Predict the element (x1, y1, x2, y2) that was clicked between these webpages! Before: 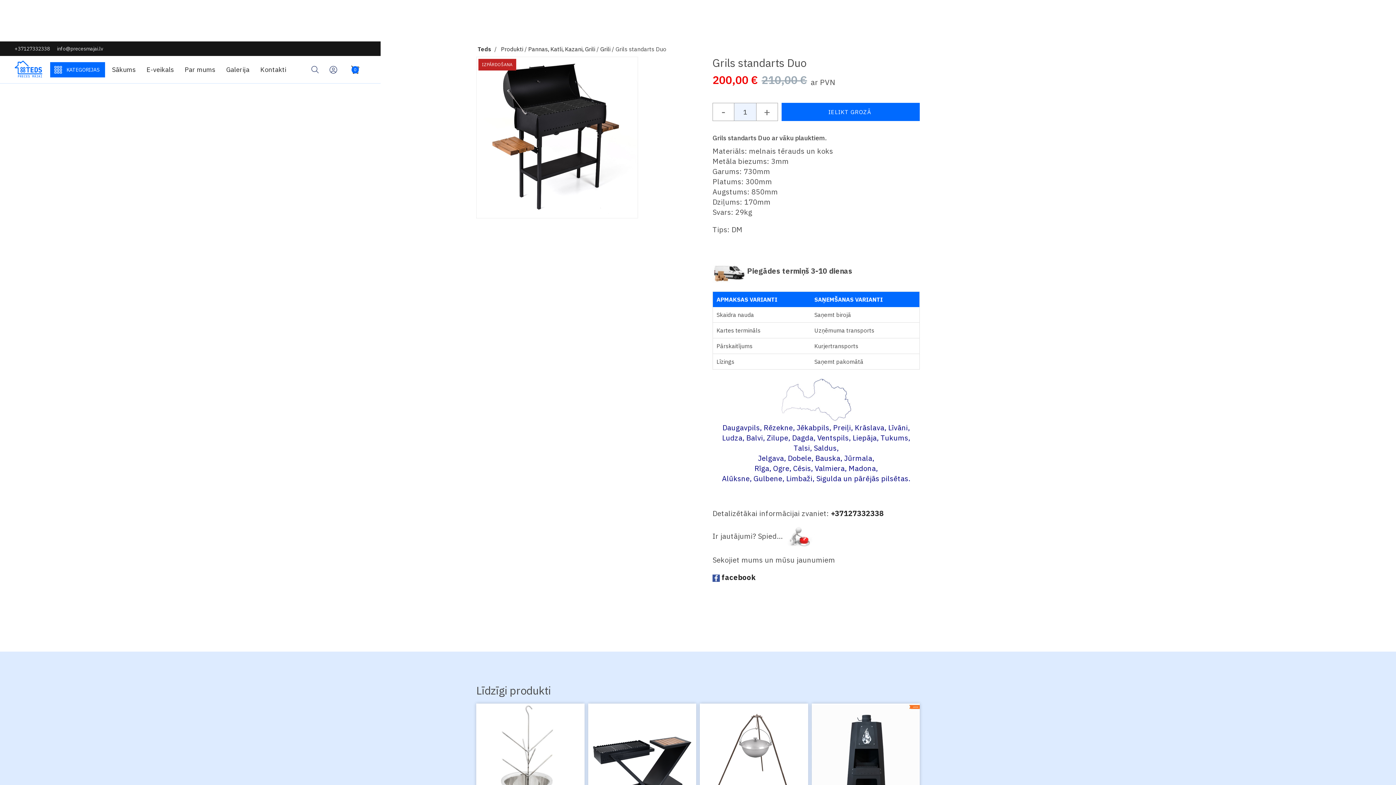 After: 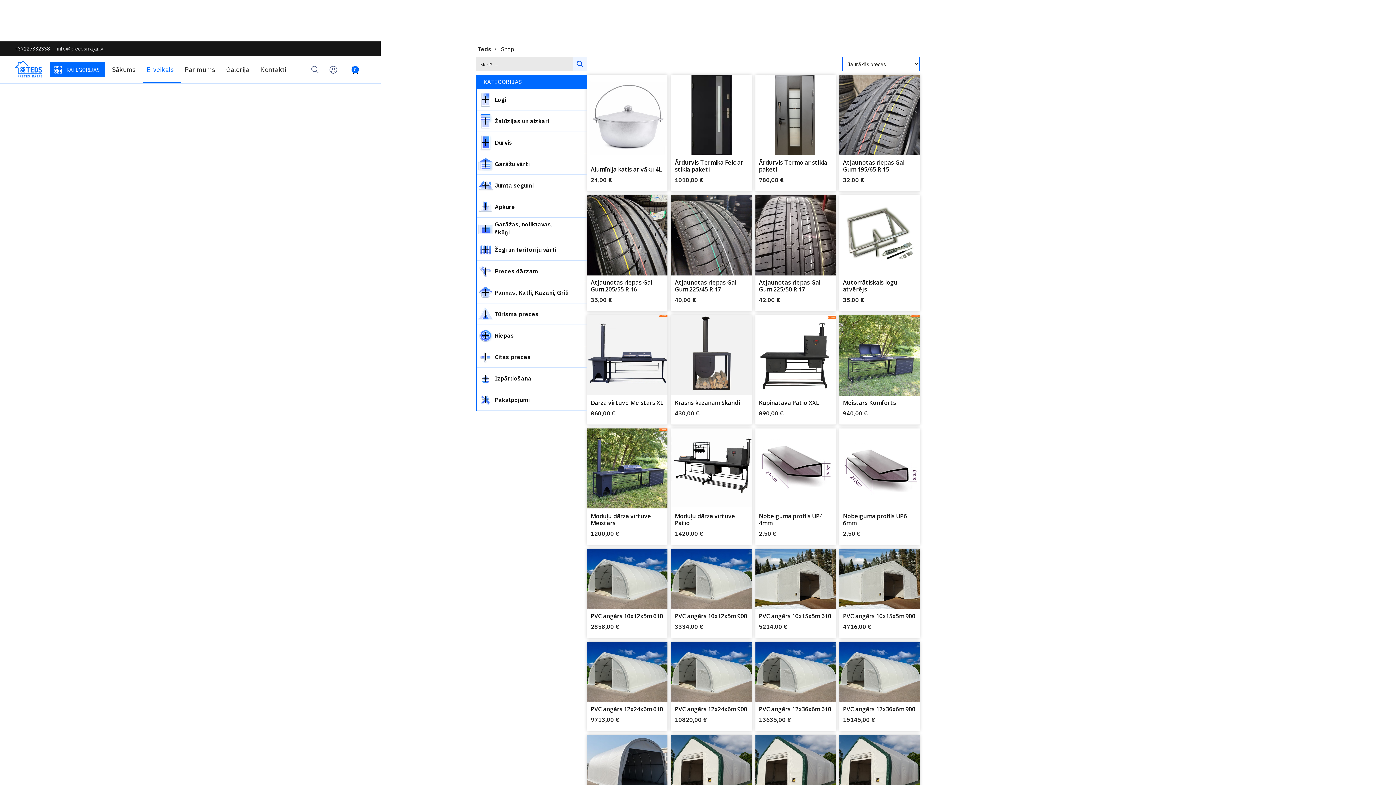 Action: bbox: (501, 45, 523, 52) label: Produkti